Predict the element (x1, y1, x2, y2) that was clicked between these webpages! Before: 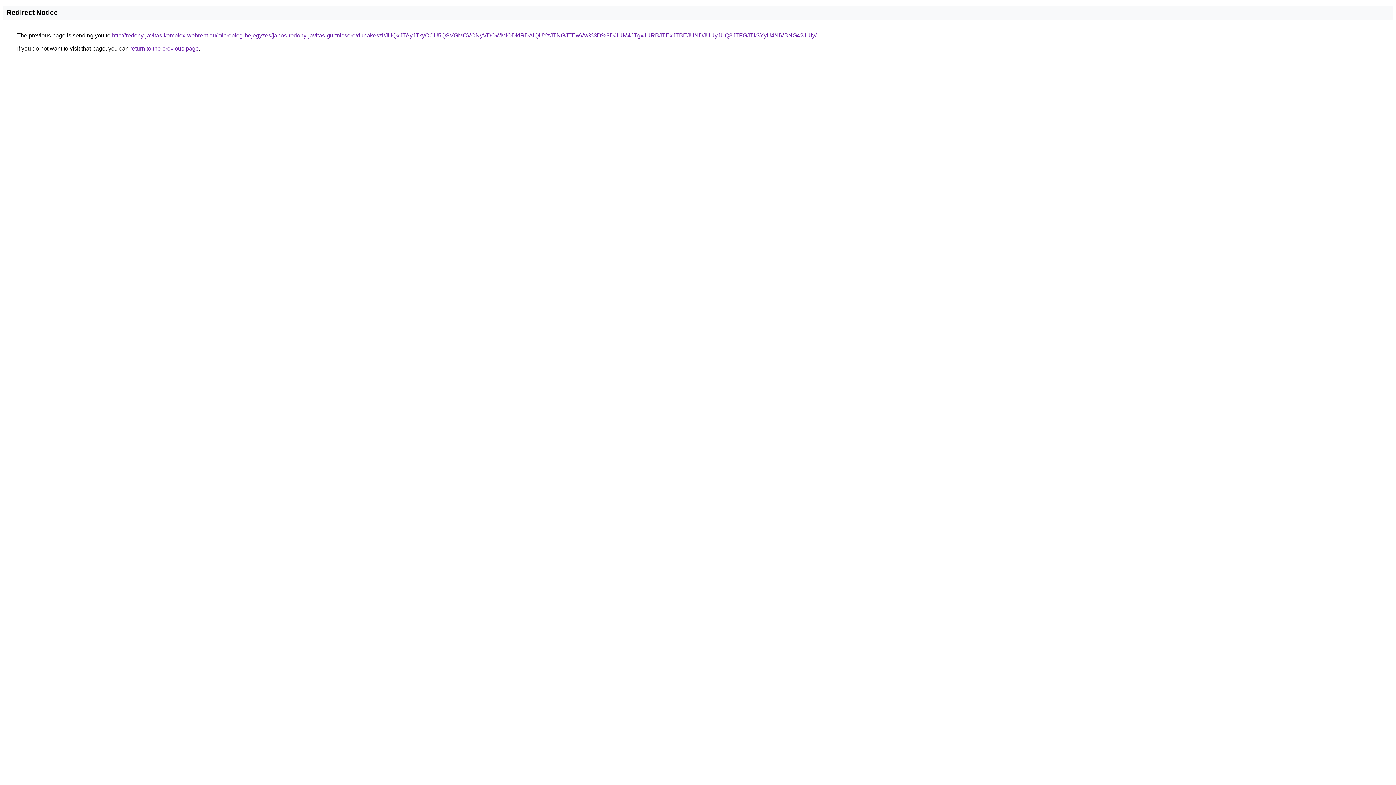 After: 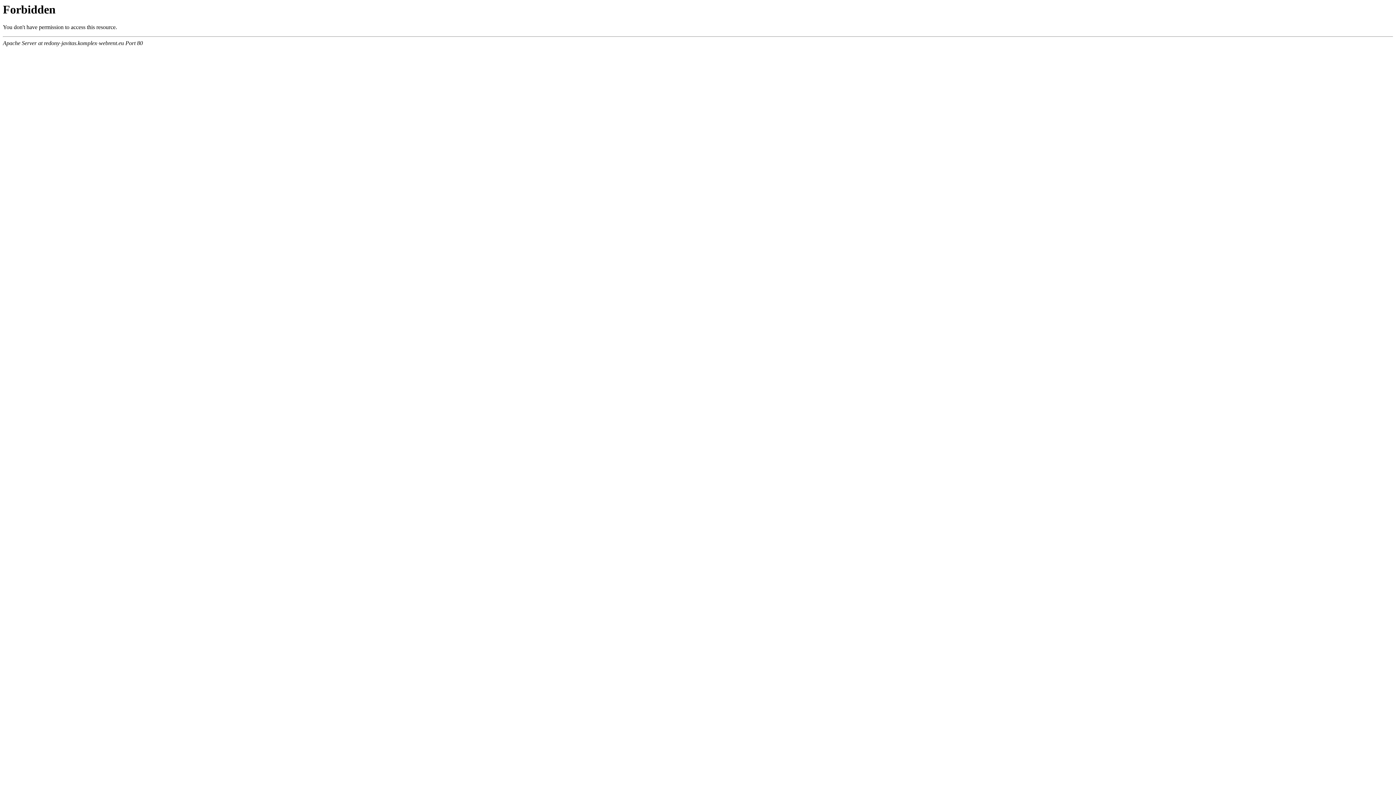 Action: bbox: (112, 32, 816, 38) label: http://redony-javitas.komplex-webrent.eu/microblog-bejegyzes/janos-redony-javitas-gurtnicsere/dunakeszi/JUQxJTAyJTkyOCU5QSVGMCVCNyVDOWMlODklRDAlQUYzJTNGJTEwVw%3D%3D/JUM4JTgxJURBJTExJTBEJUNDJUUyJUQ3JTFGJTk3YyU4NiVBNG42JUIy/